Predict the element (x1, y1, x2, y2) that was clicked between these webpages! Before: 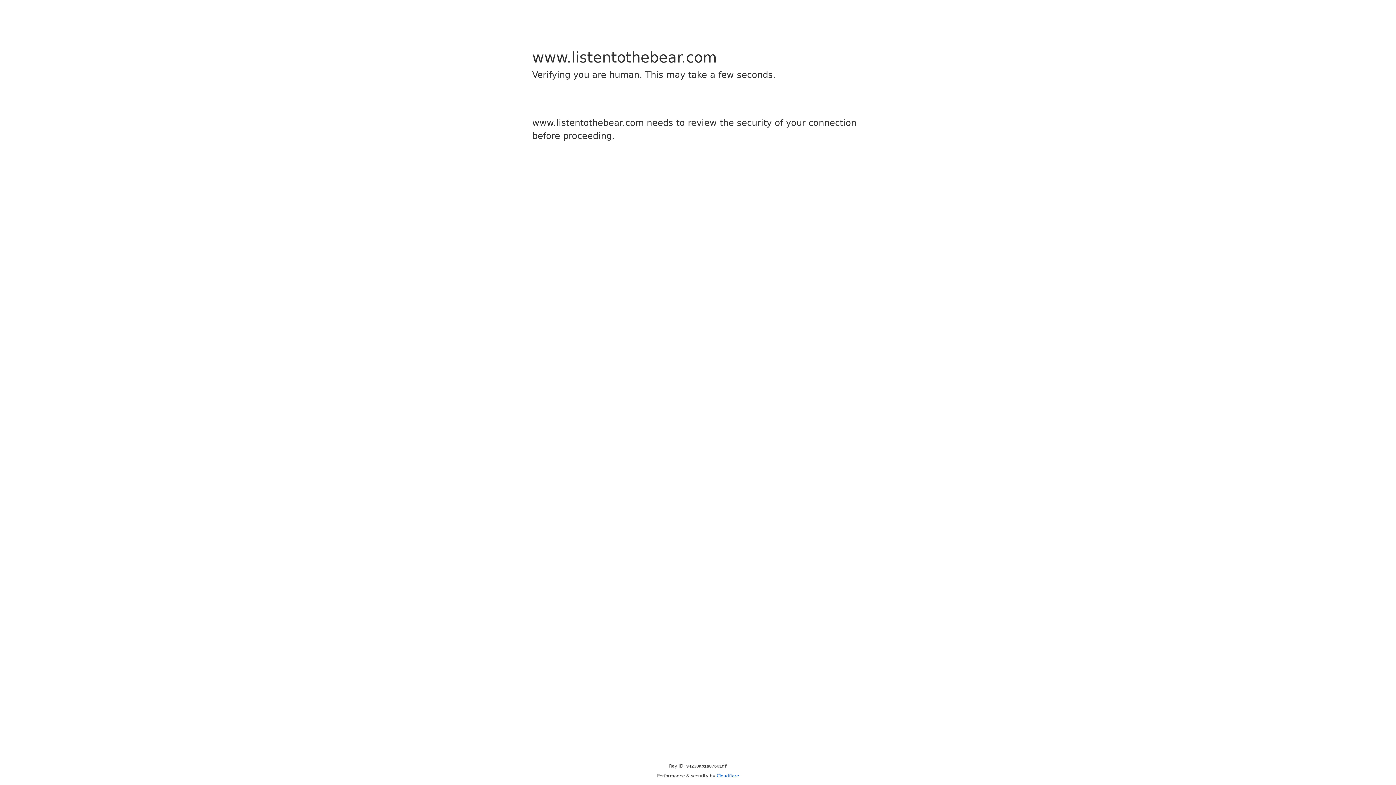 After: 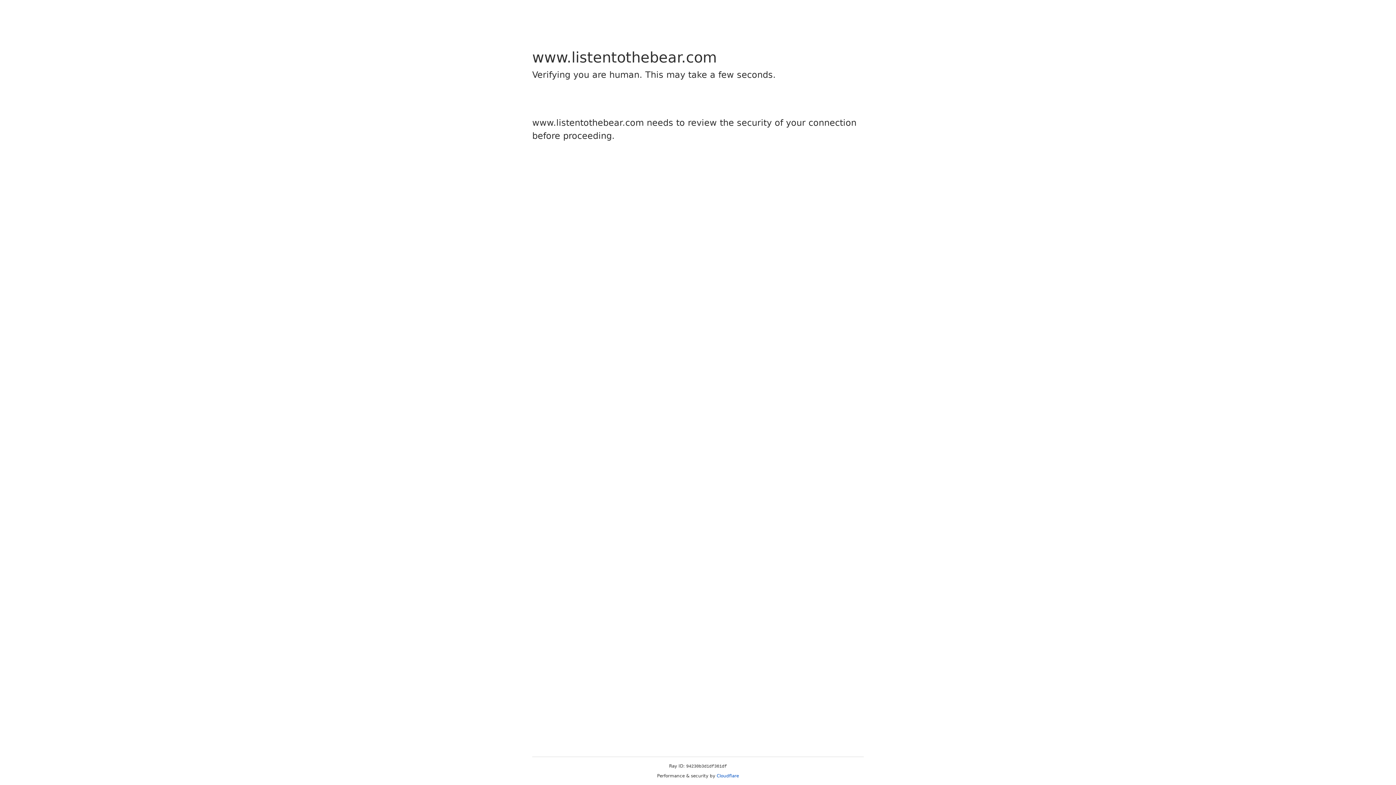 Action: label: Cloudflare bbox: (716, 773, 739, 778)